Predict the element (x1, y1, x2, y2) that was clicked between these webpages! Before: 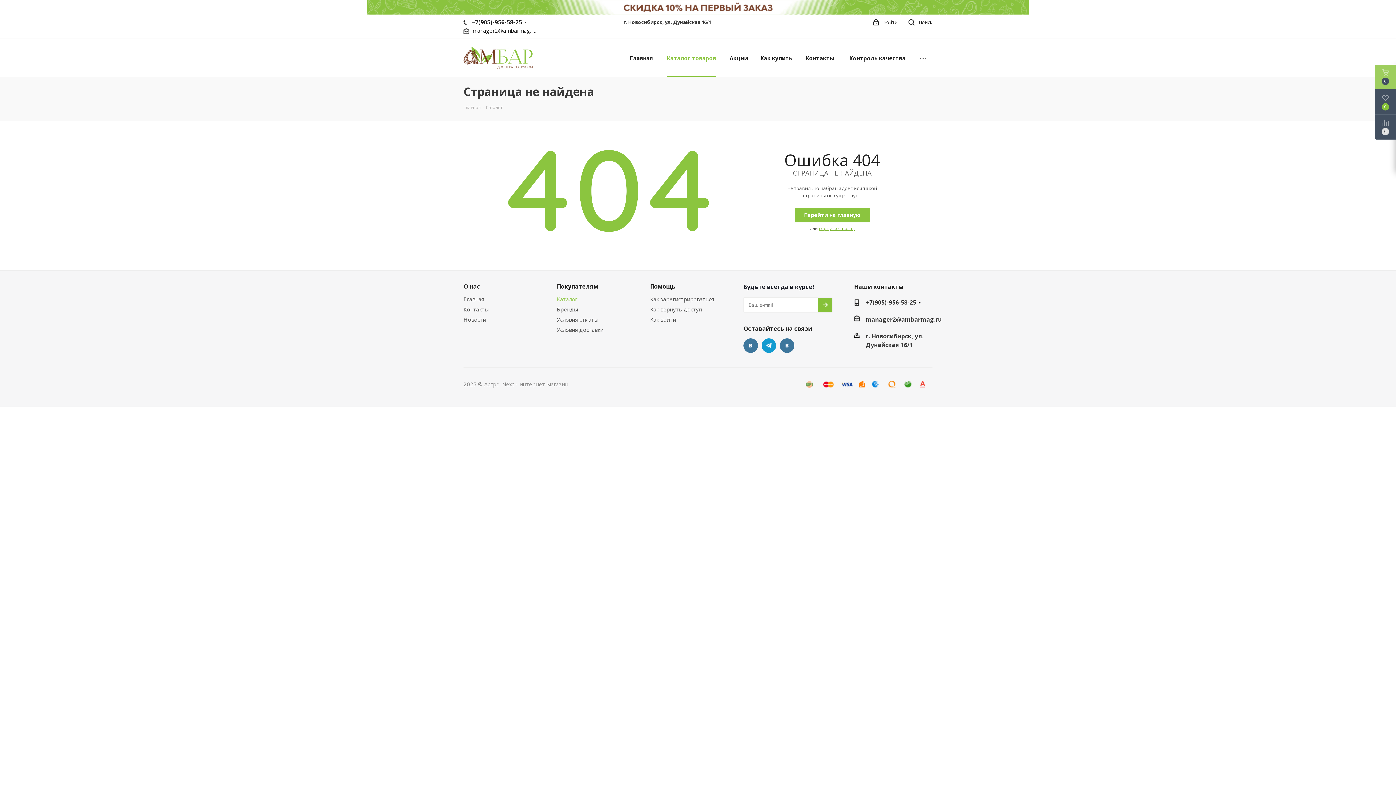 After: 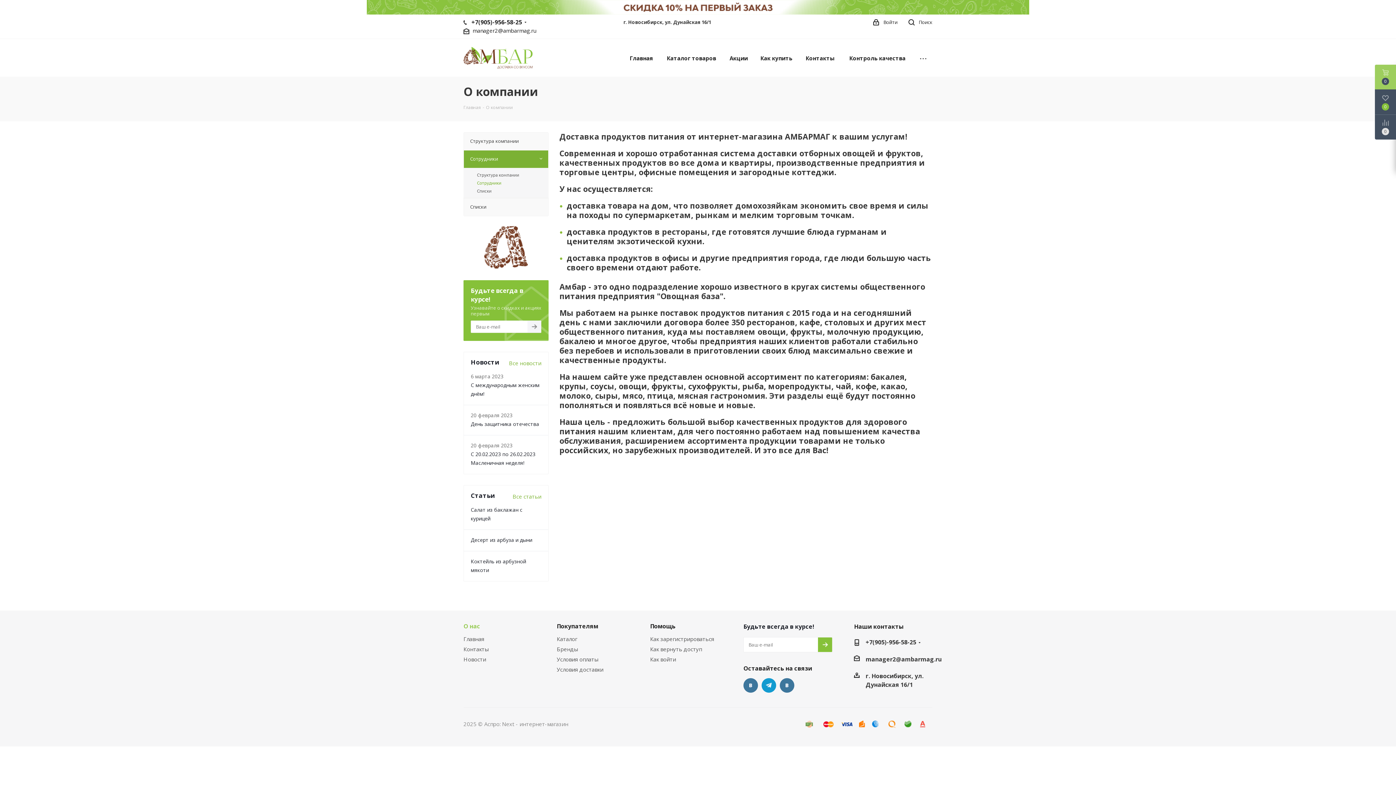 Action: label: О нас bbox: (463, 282, 480, 290)